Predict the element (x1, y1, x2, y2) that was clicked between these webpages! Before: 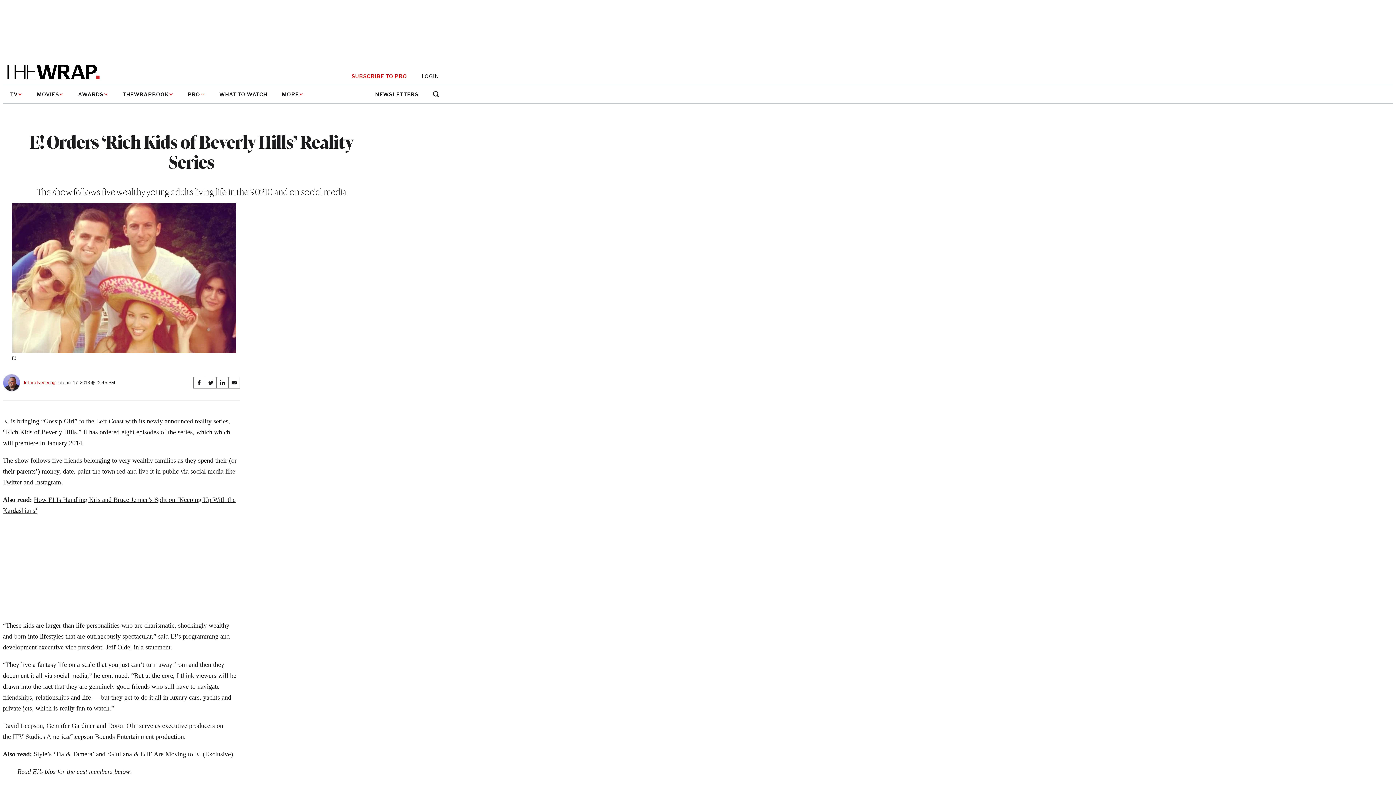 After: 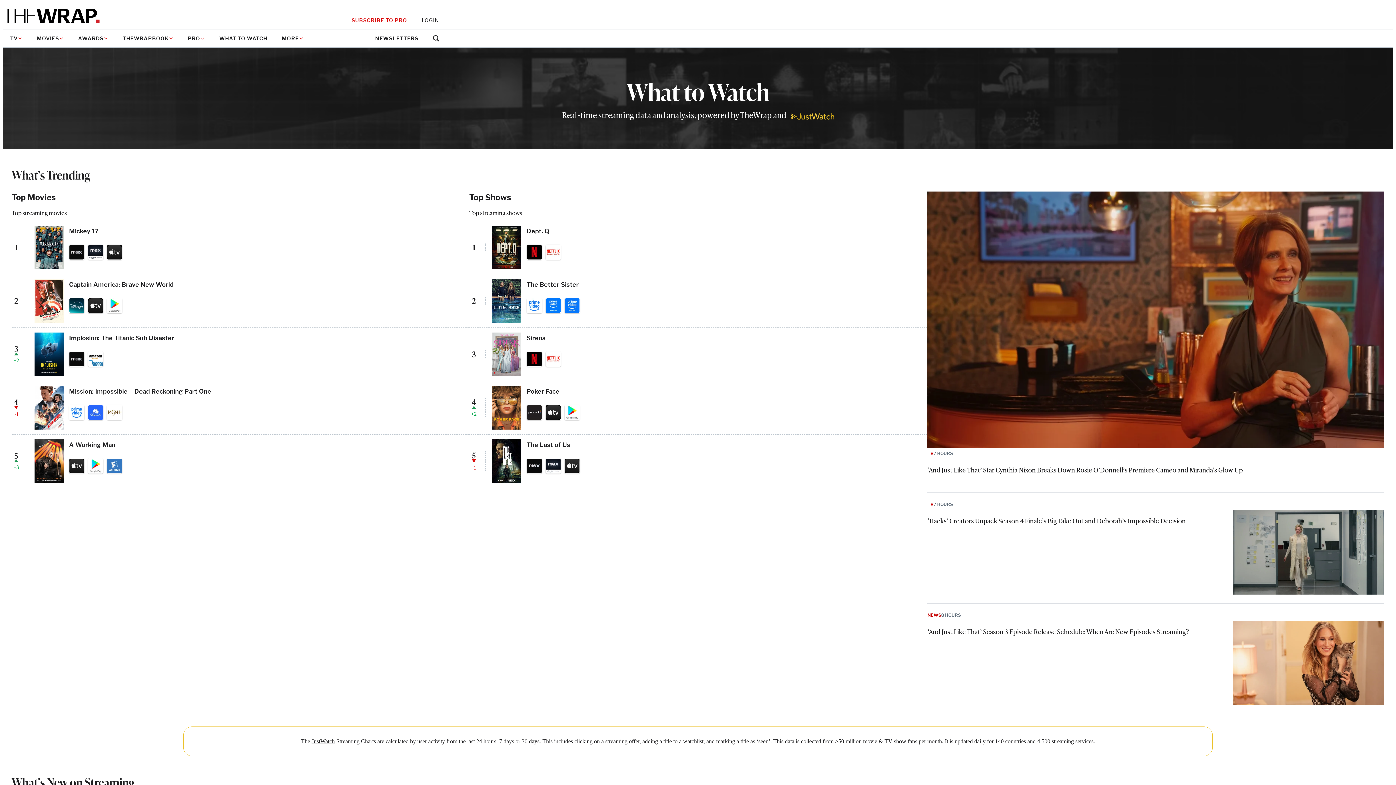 Action: label: WHAT TO WATCH bbox: (212, 85, 274, 103)